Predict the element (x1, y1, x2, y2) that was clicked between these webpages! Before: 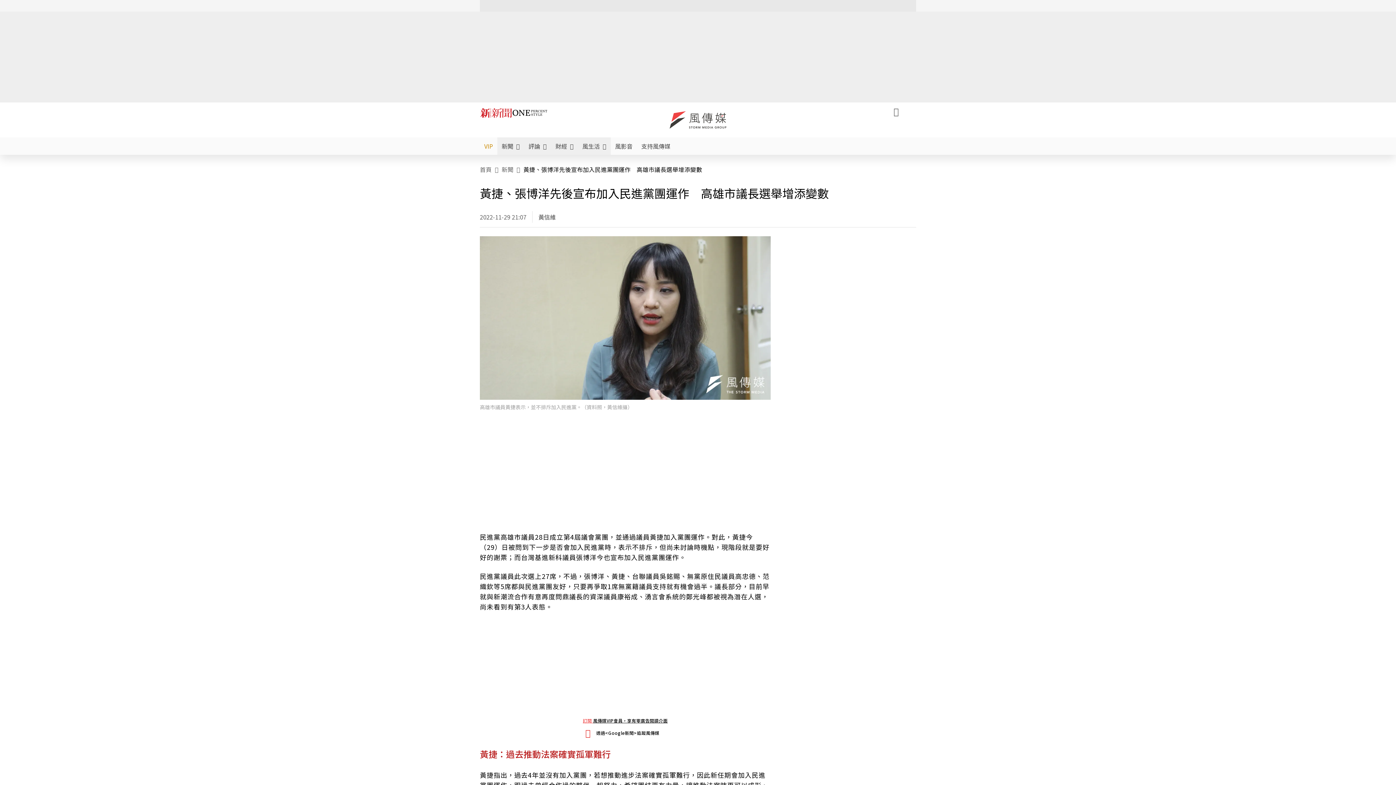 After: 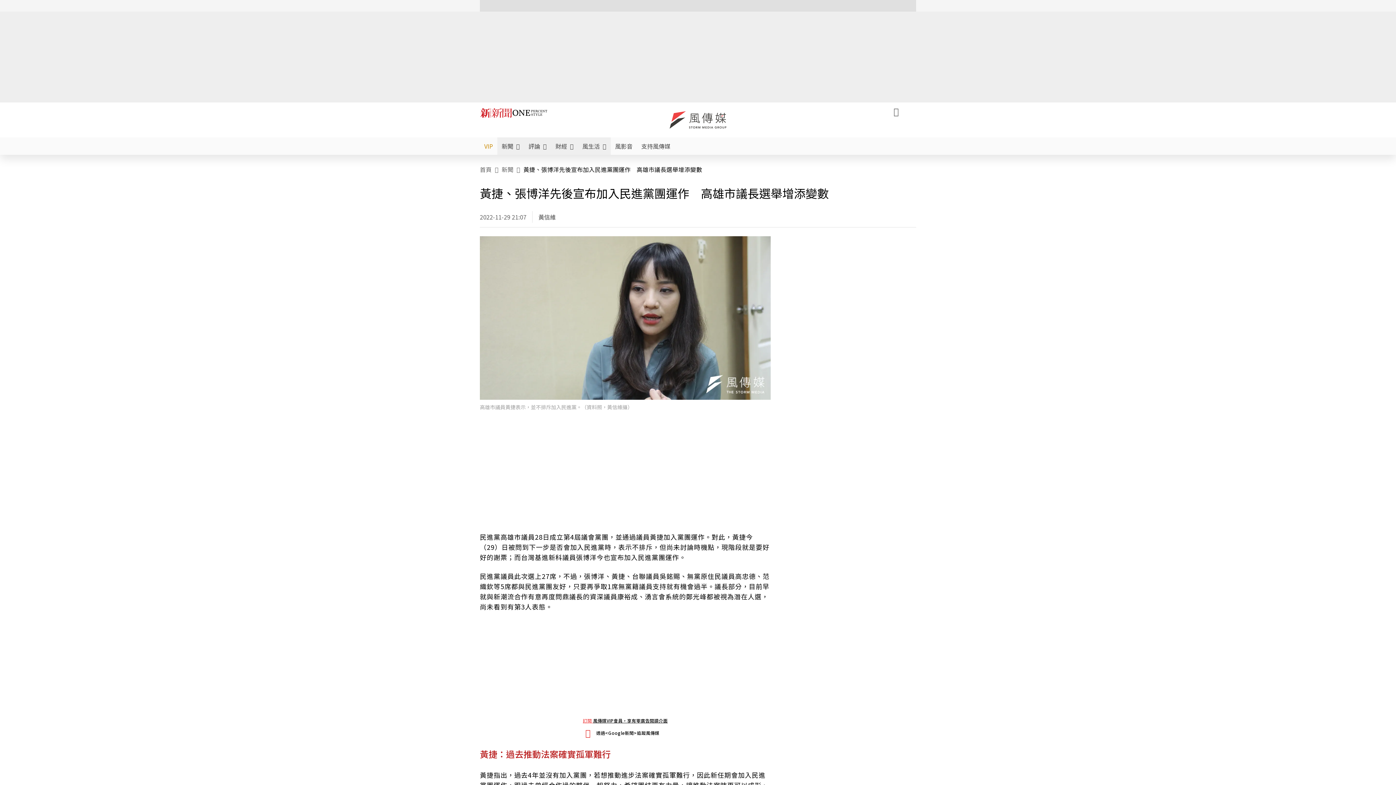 Action: bbox: (512, 109, 547, 116)